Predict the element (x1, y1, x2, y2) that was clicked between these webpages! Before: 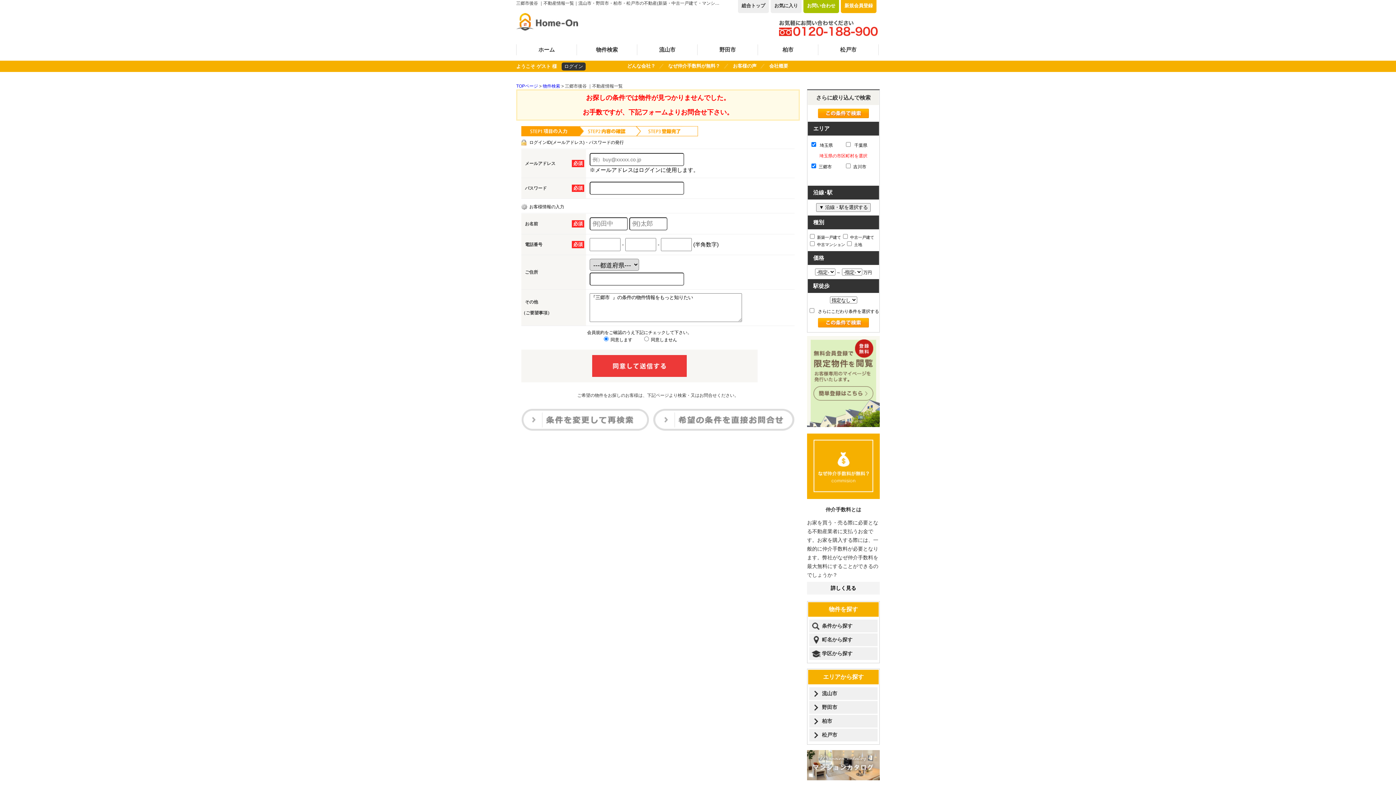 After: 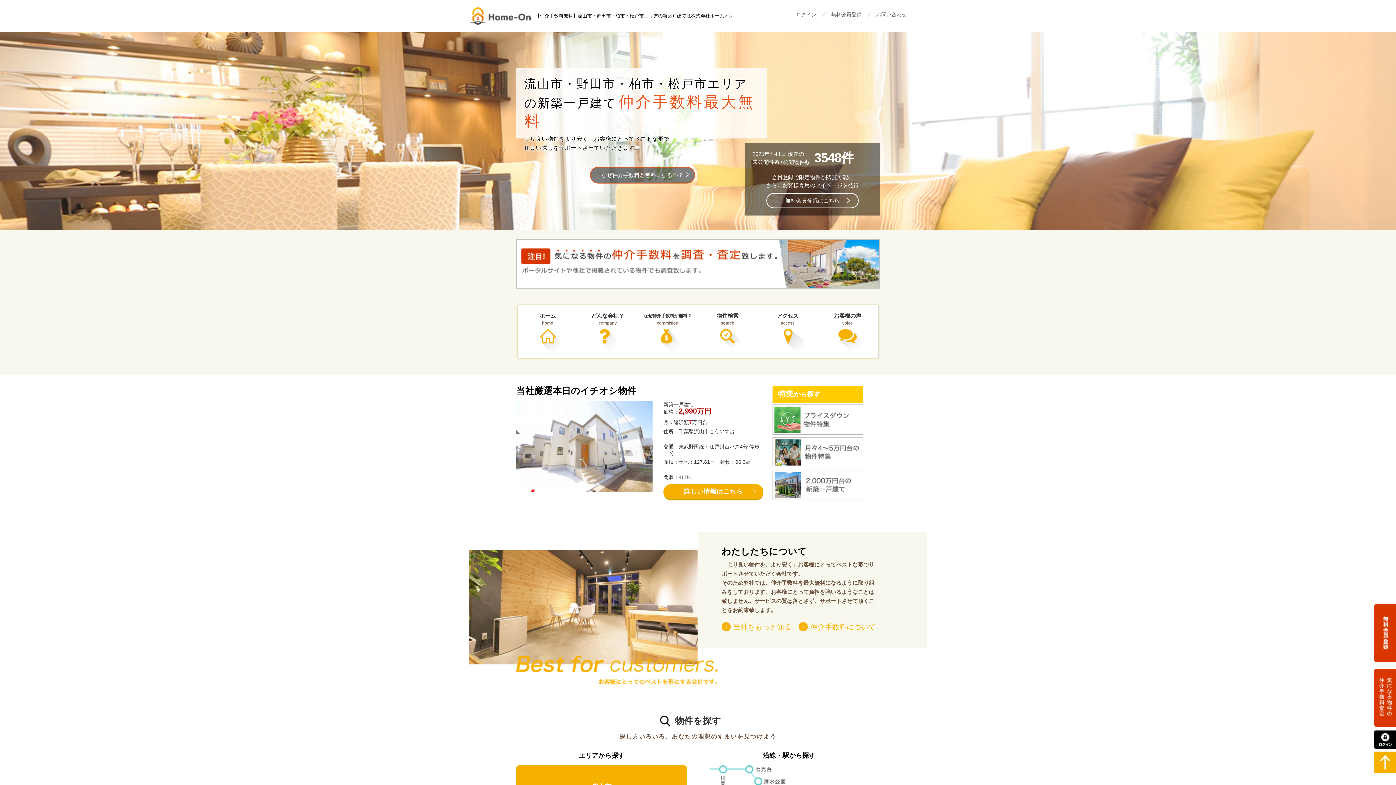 Action: bbox: (516, 26, 578, 31)